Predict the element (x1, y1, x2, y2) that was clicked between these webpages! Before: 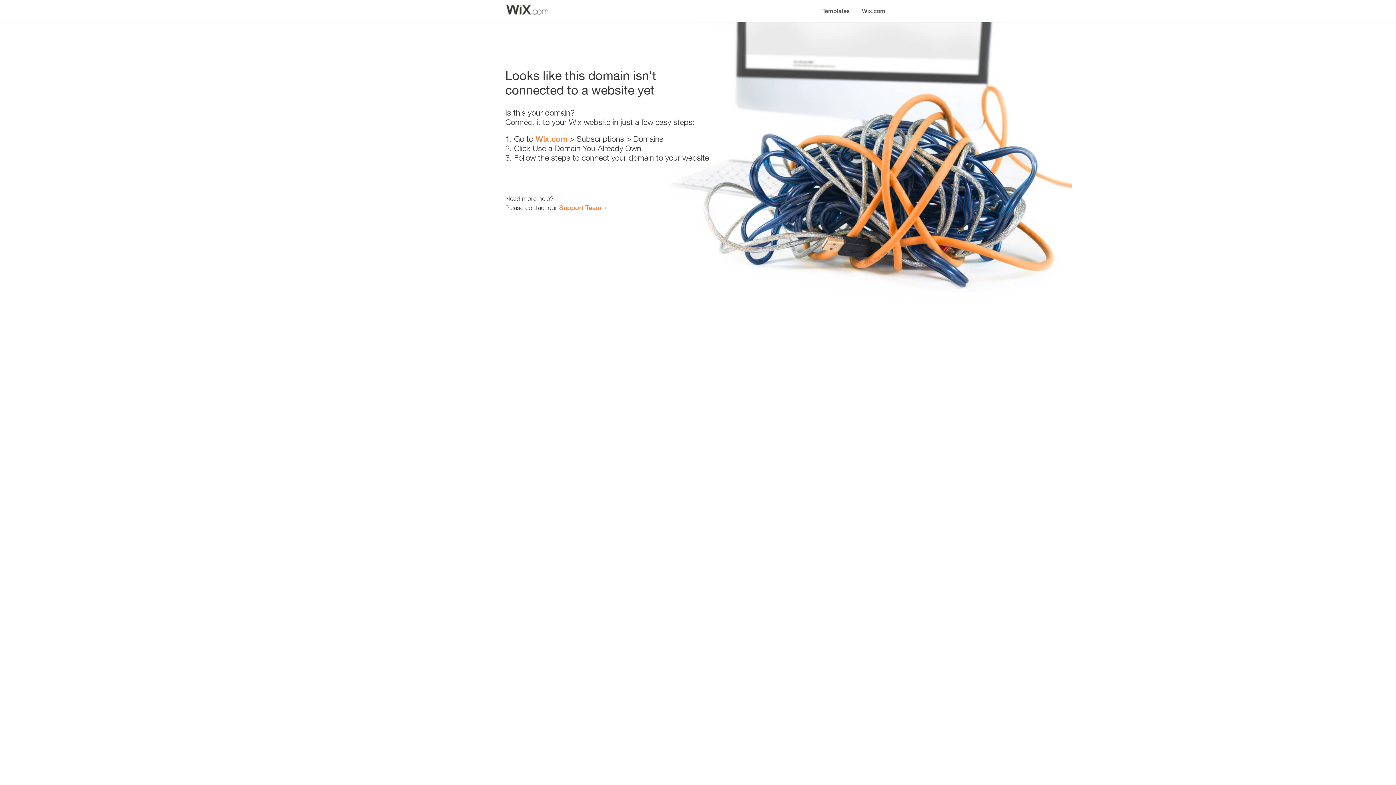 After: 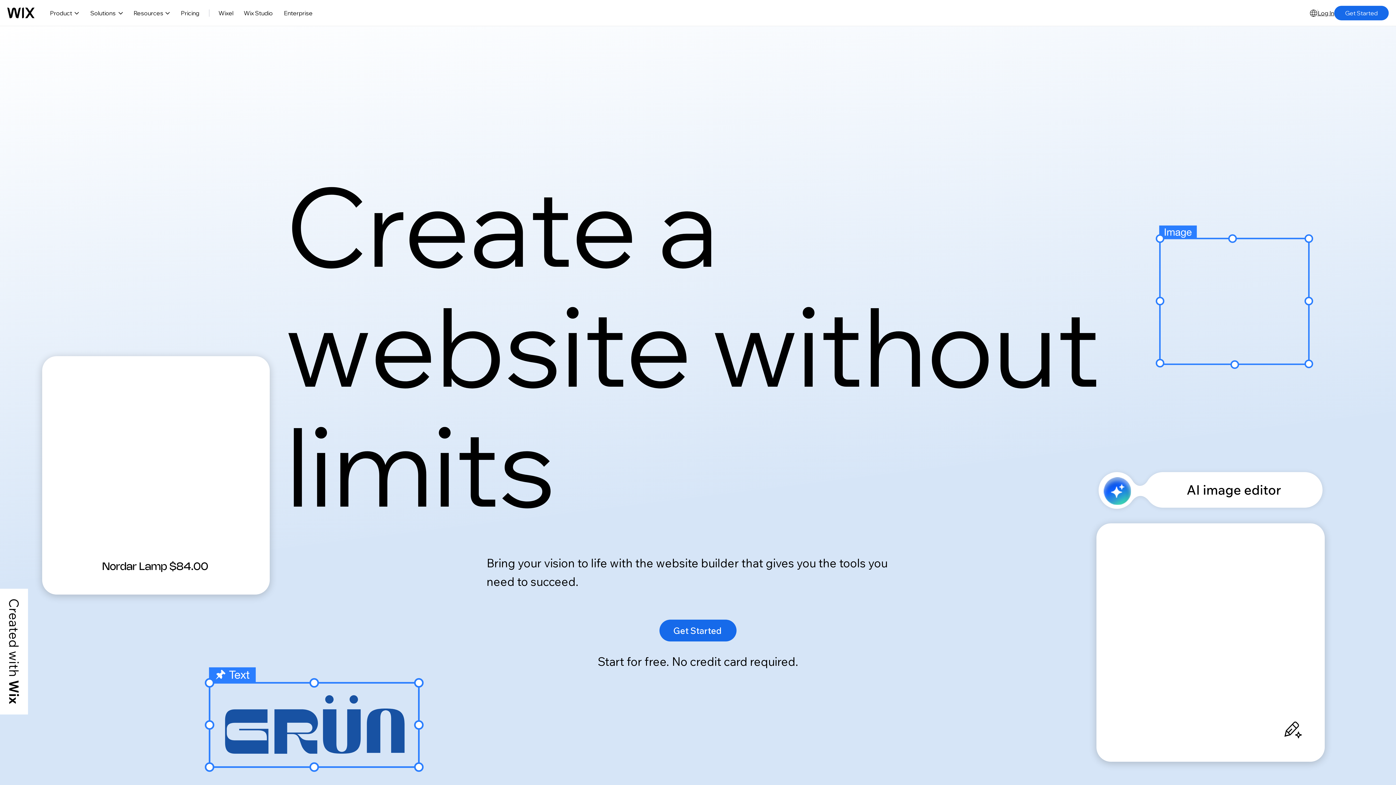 Action: label: Wix.com bbox: (856, 0, 890, 14)